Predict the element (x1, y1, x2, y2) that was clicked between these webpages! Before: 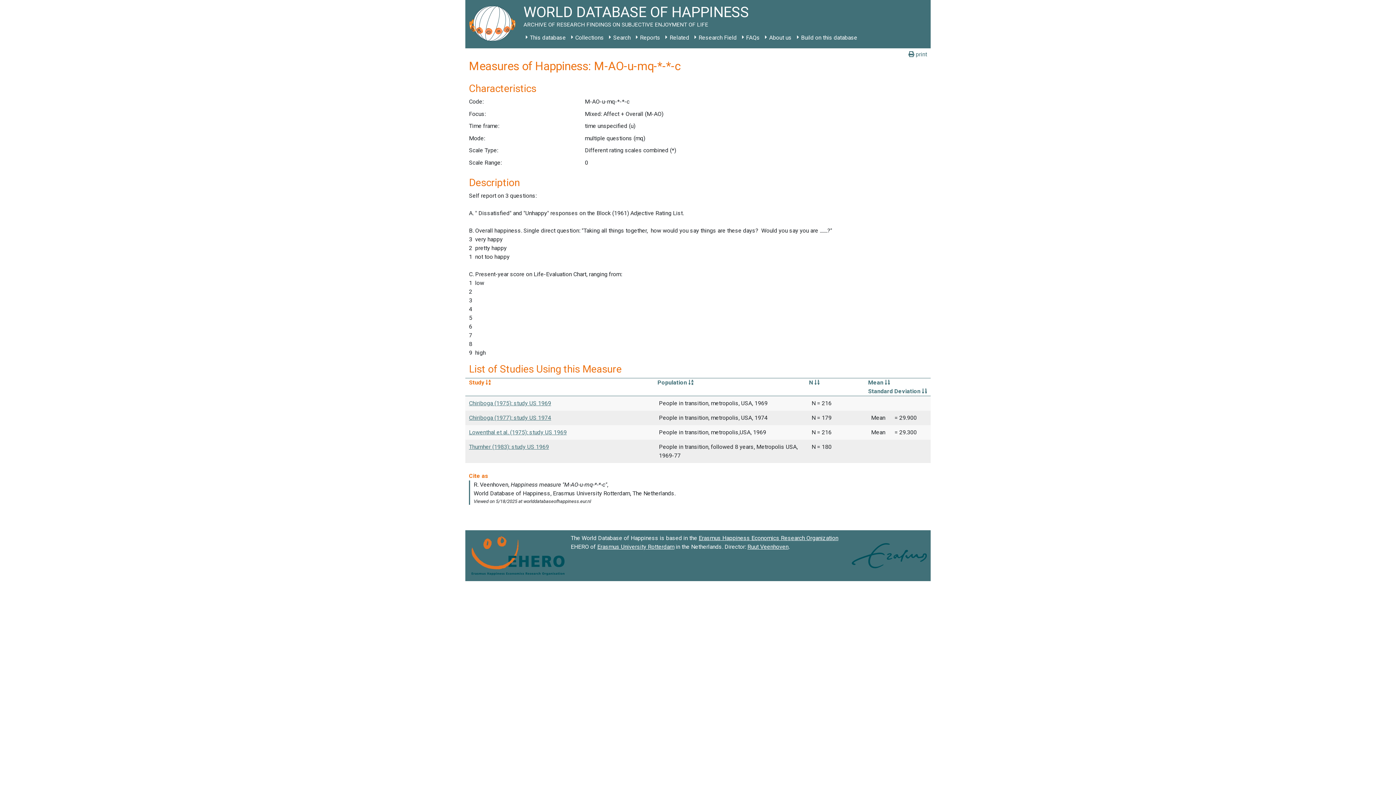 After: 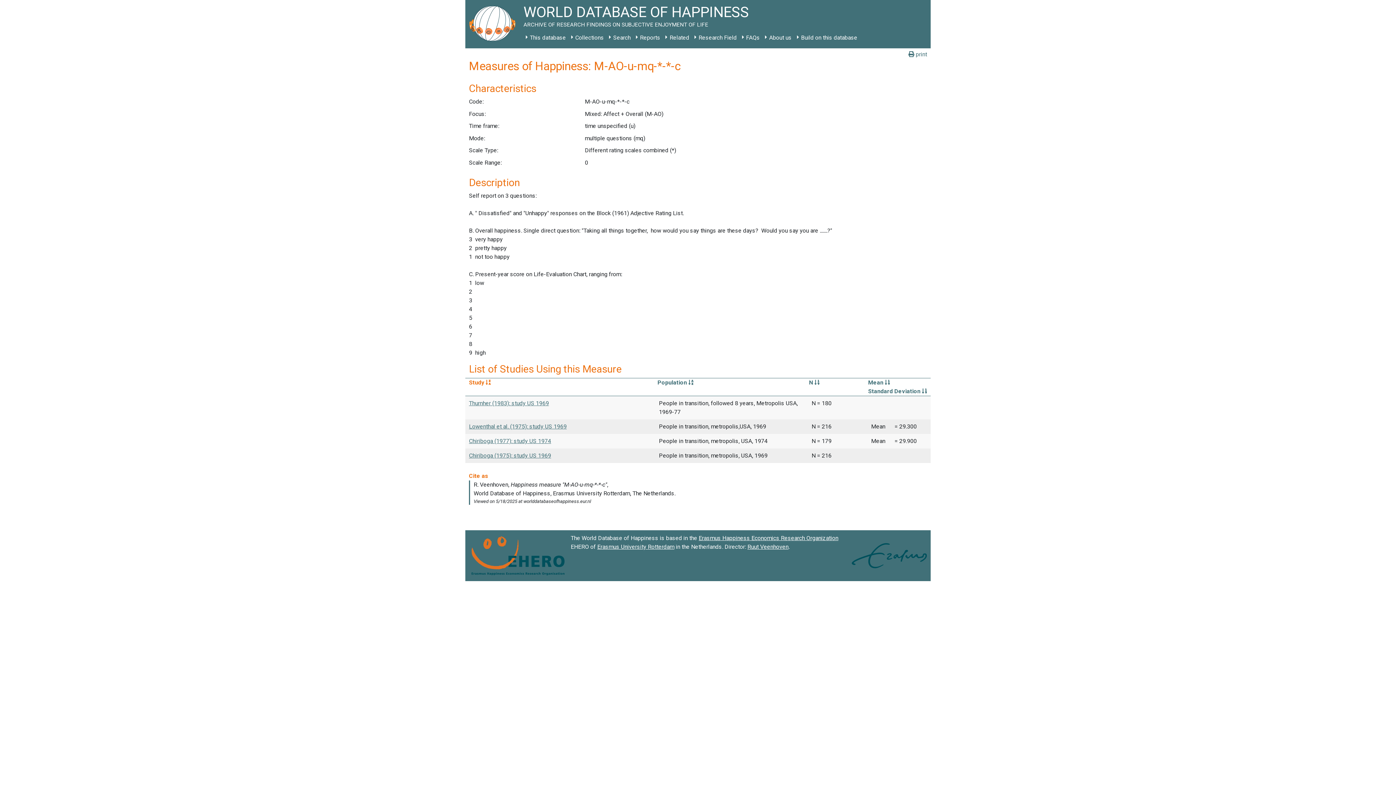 Action: label: Study  bbox: (469, 379, 490, 386)